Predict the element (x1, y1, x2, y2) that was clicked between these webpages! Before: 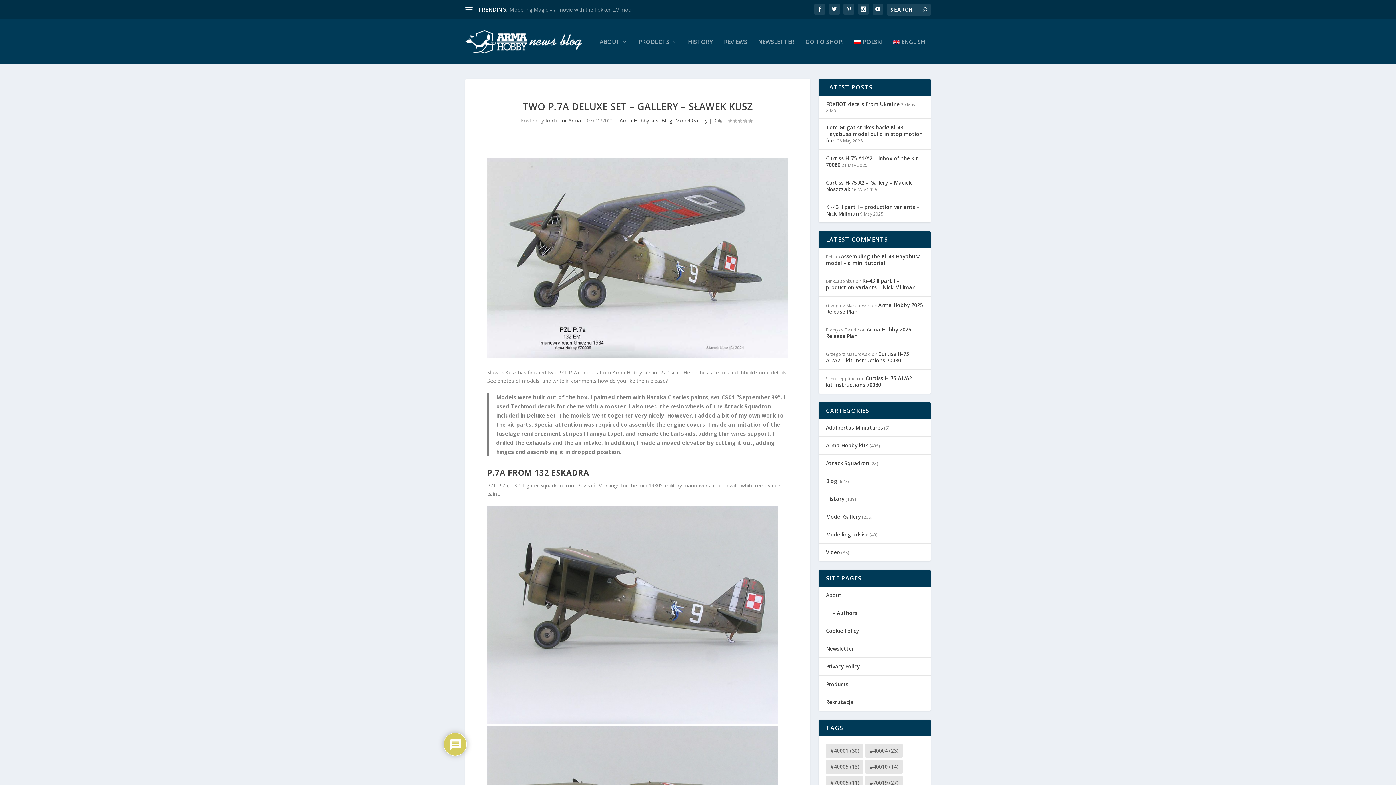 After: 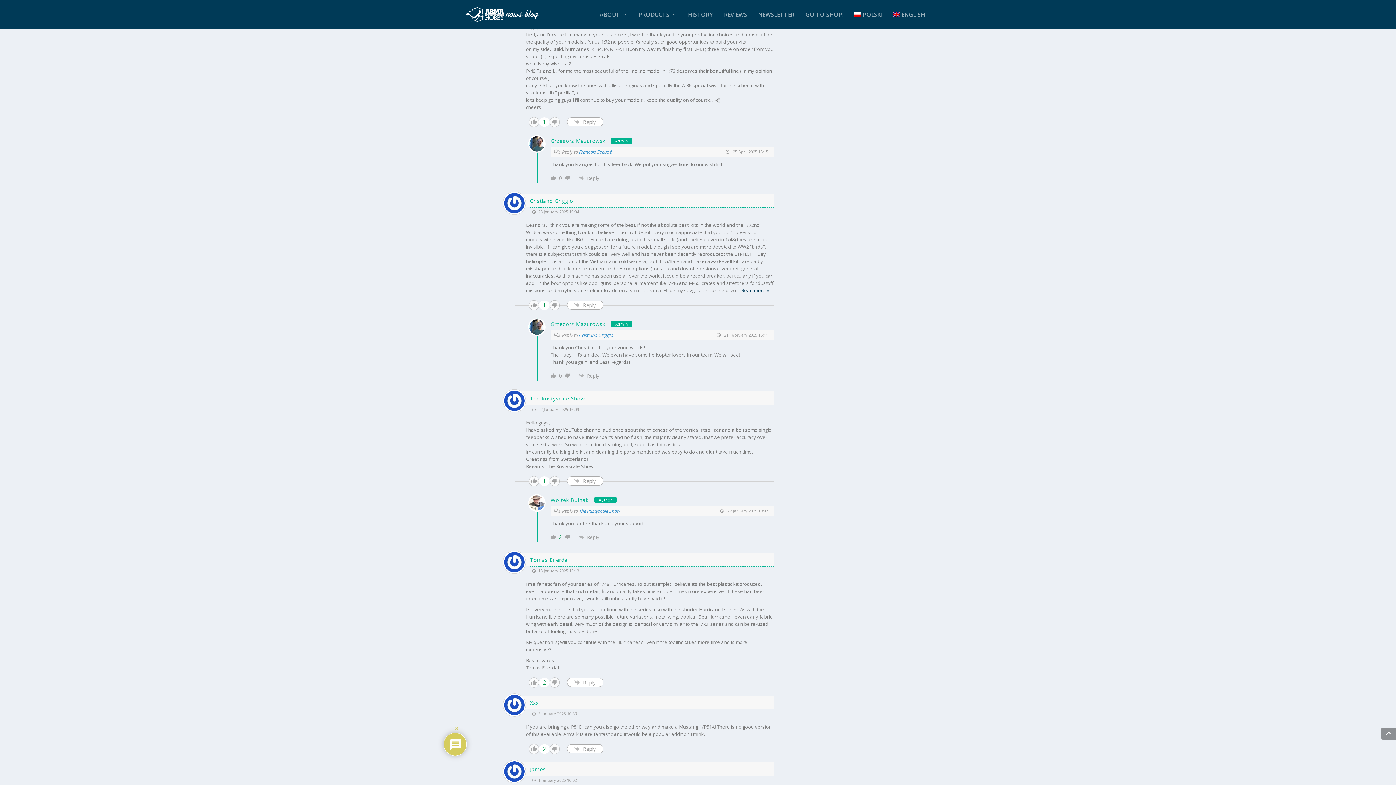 Action: label: Arma Hobby 2025 Release Plan bbox: (826, 326, 911, 339)